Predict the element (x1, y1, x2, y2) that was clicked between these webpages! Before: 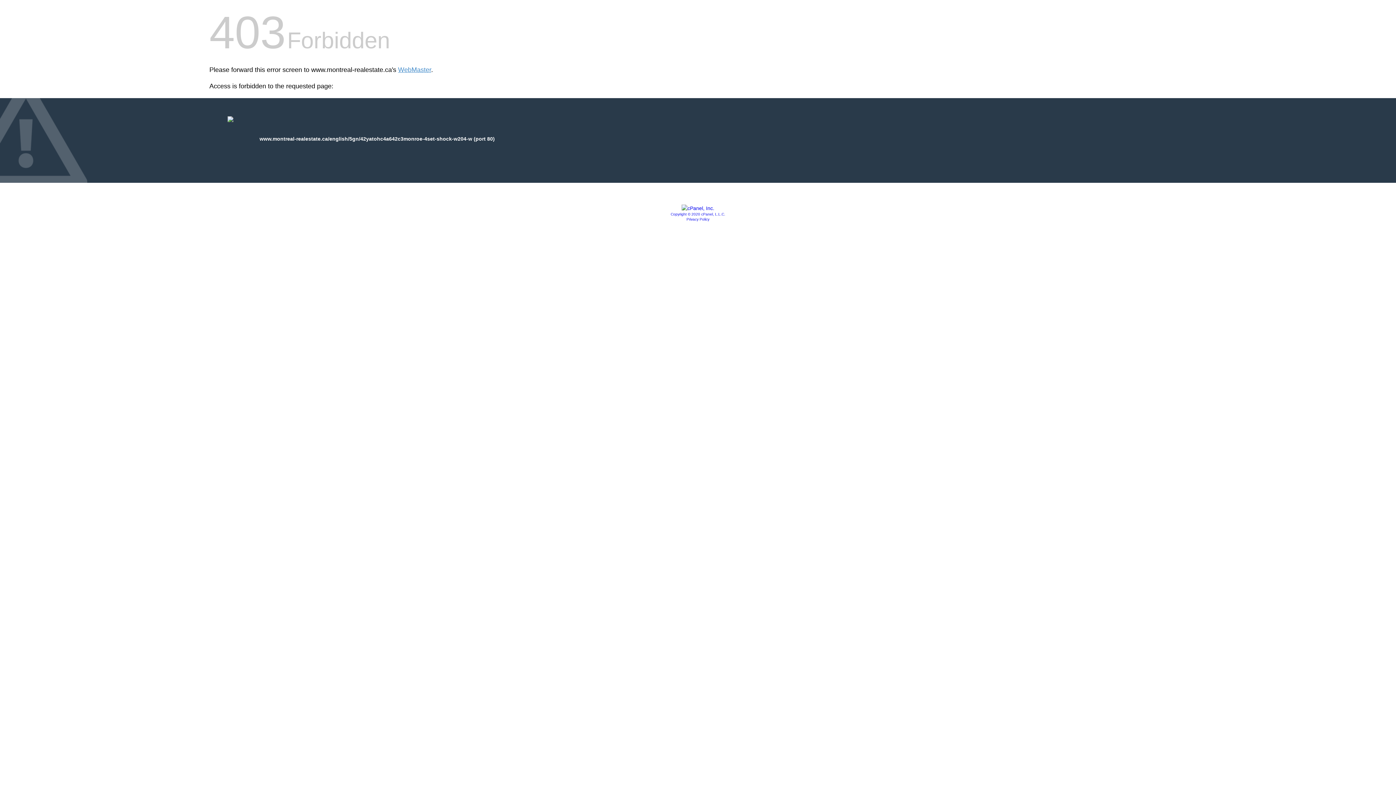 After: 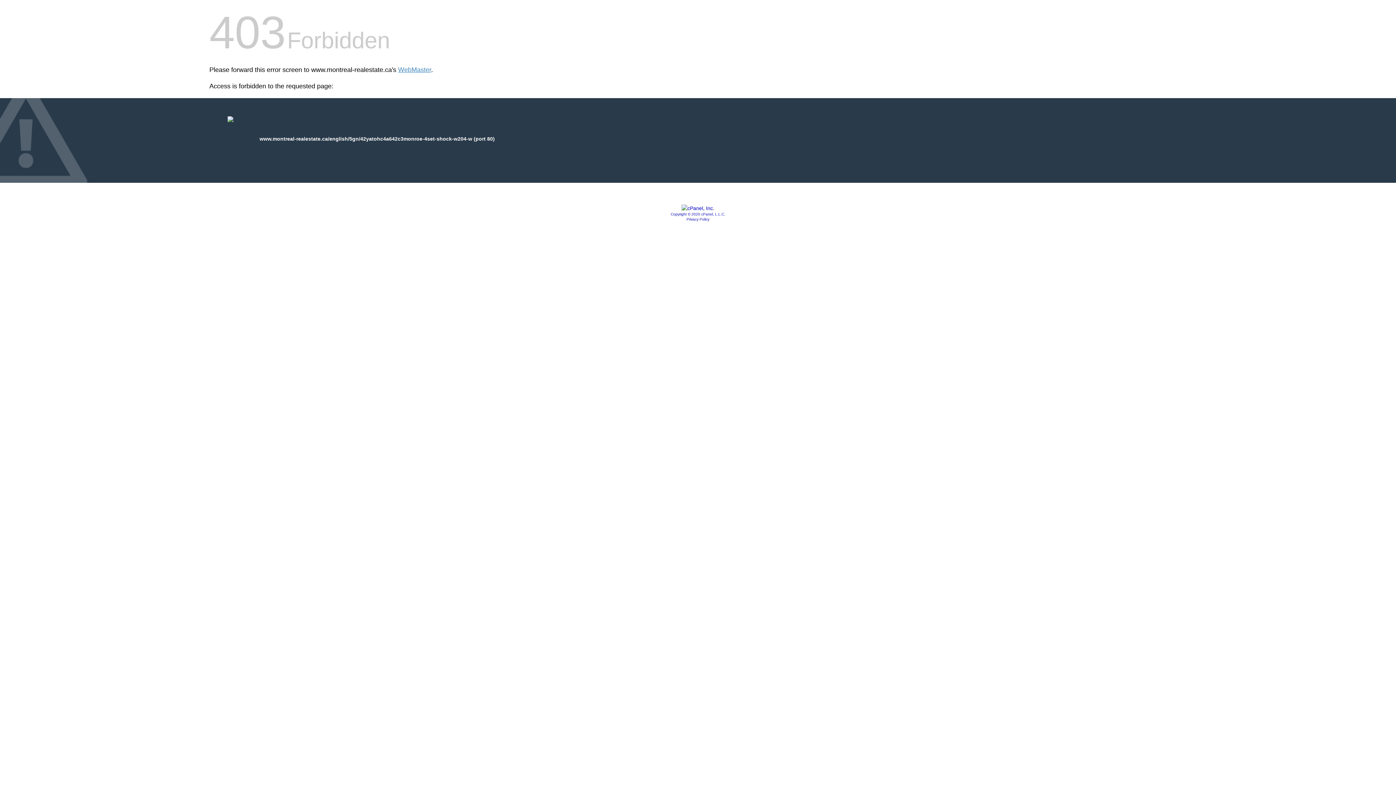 Action: label: Privacy Policy bbox: (686, 217, 709, 221)